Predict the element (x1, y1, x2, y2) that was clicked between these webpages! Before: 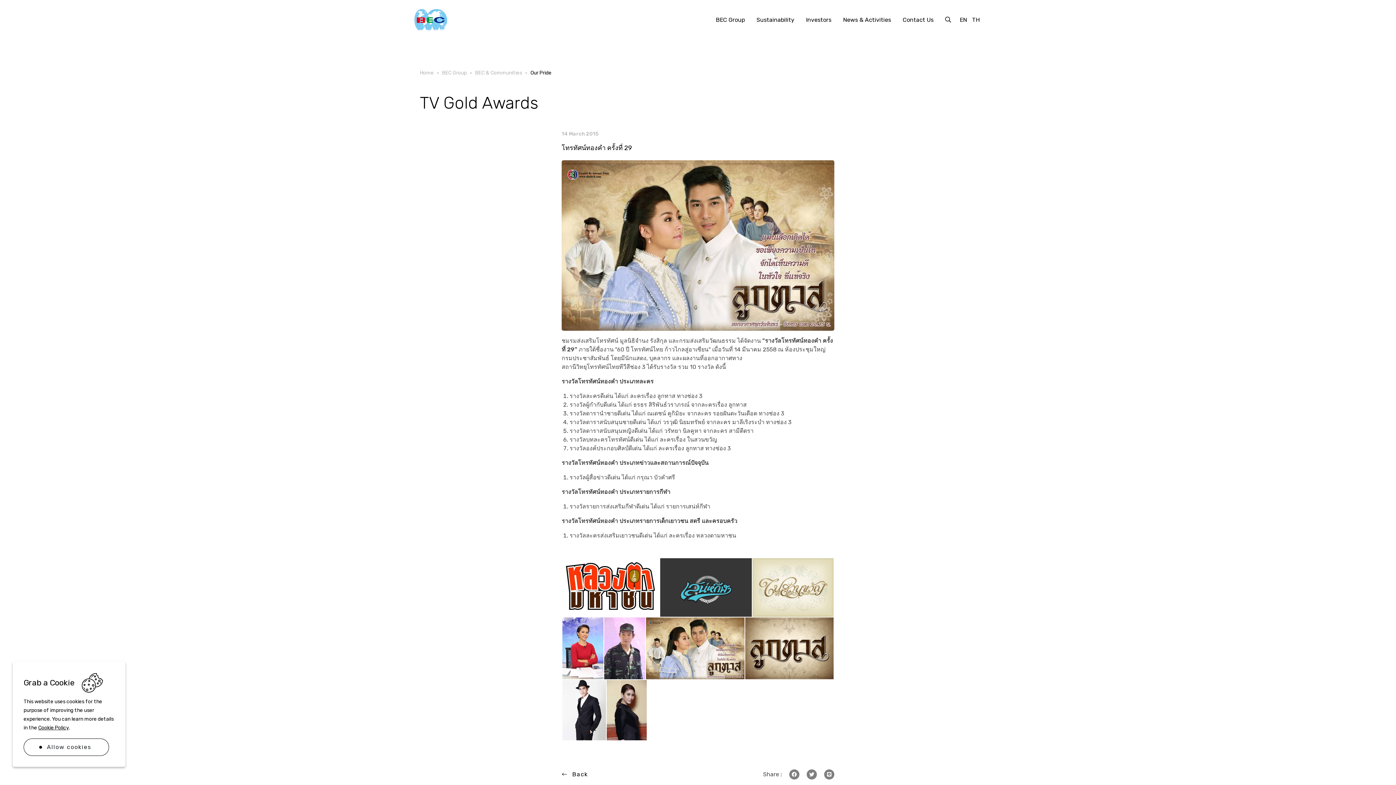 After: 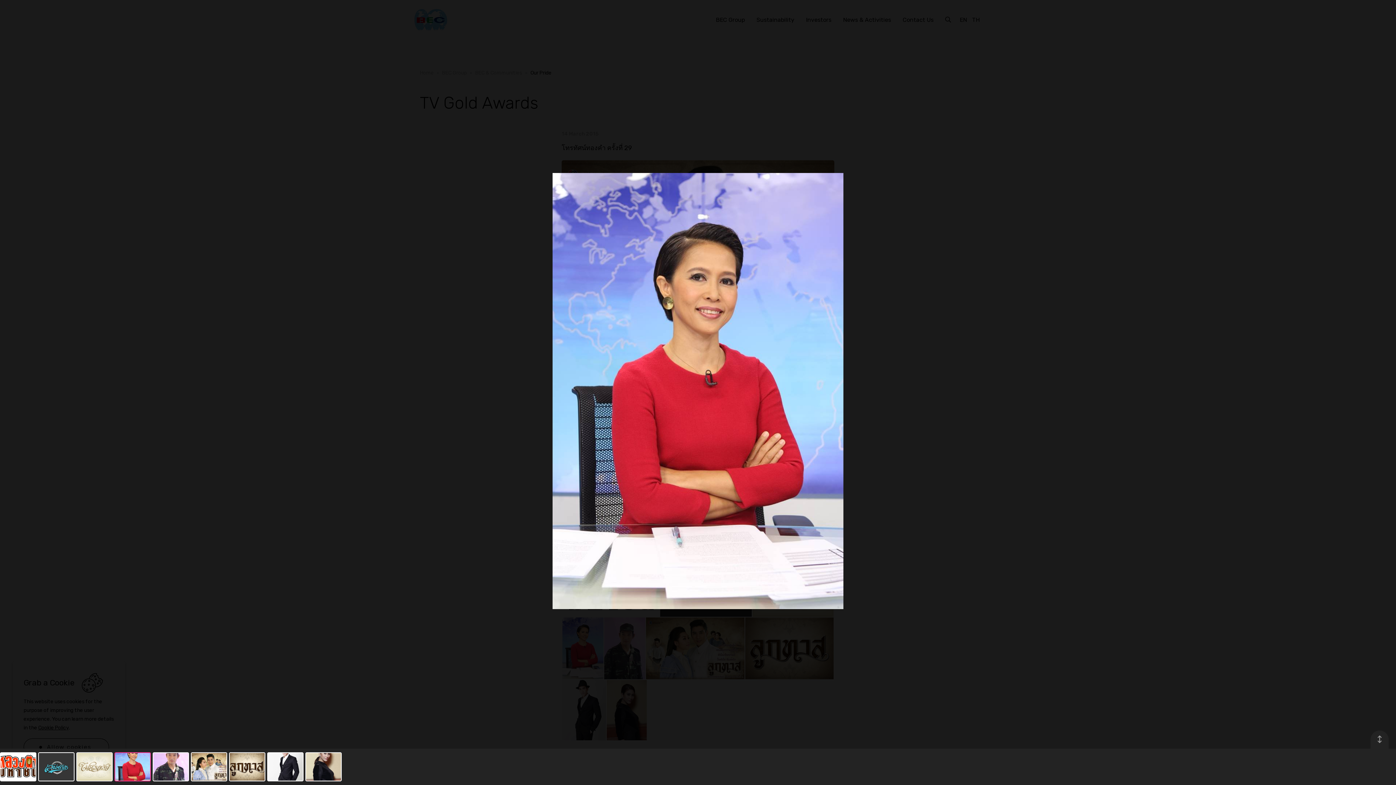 Action: bbox: (562, 617, 603, 679)